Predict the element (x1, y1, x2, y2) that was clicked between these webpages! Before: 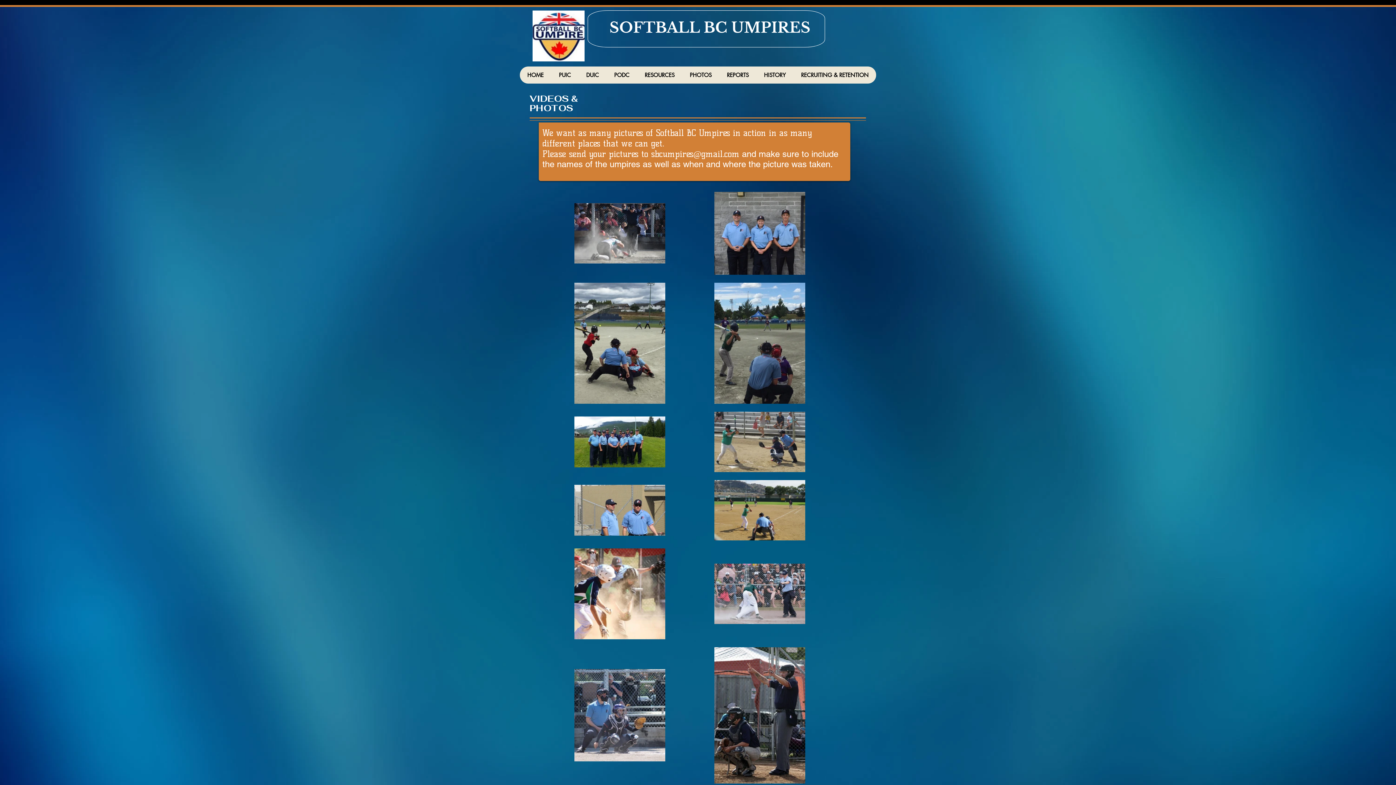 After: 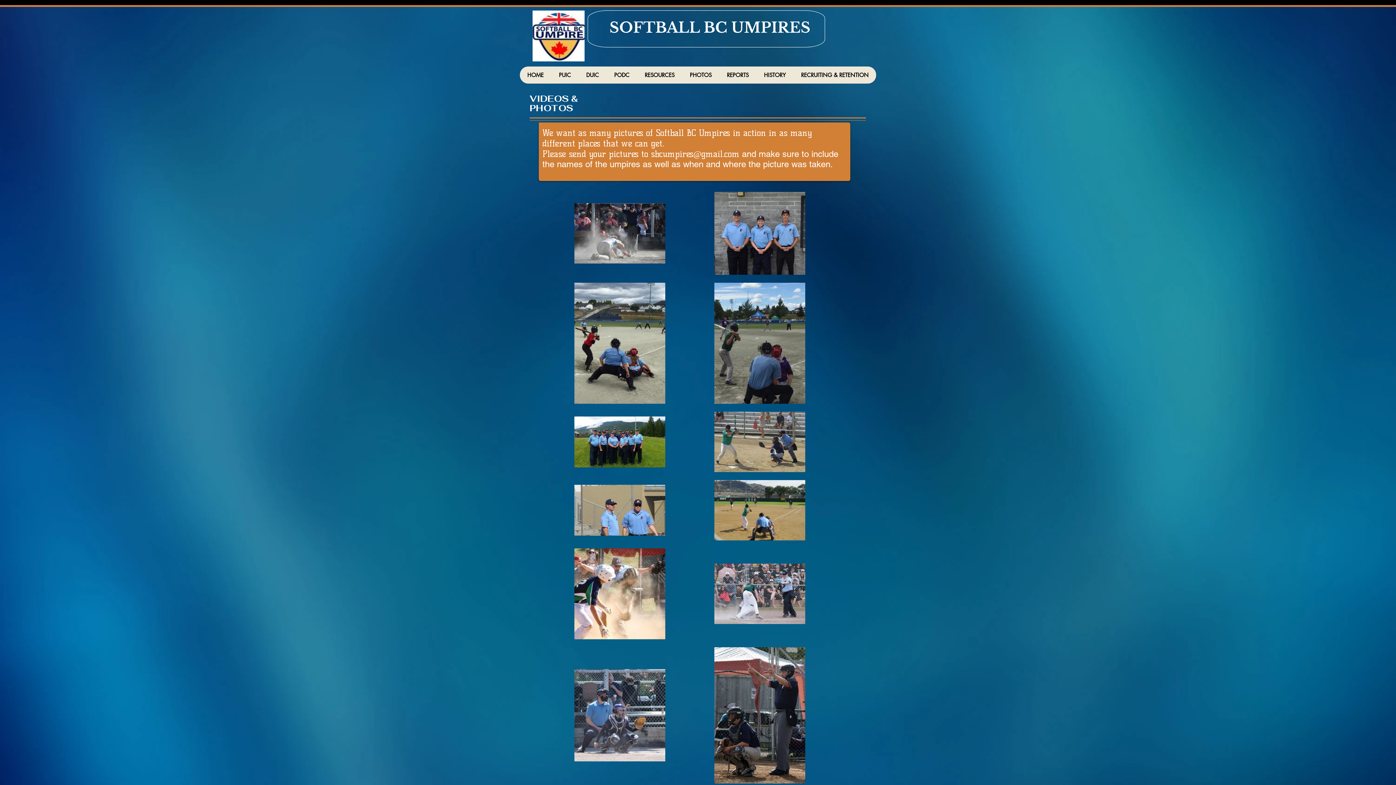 Action: label: PHOTOS bbox: (682, 66, 719, 83)